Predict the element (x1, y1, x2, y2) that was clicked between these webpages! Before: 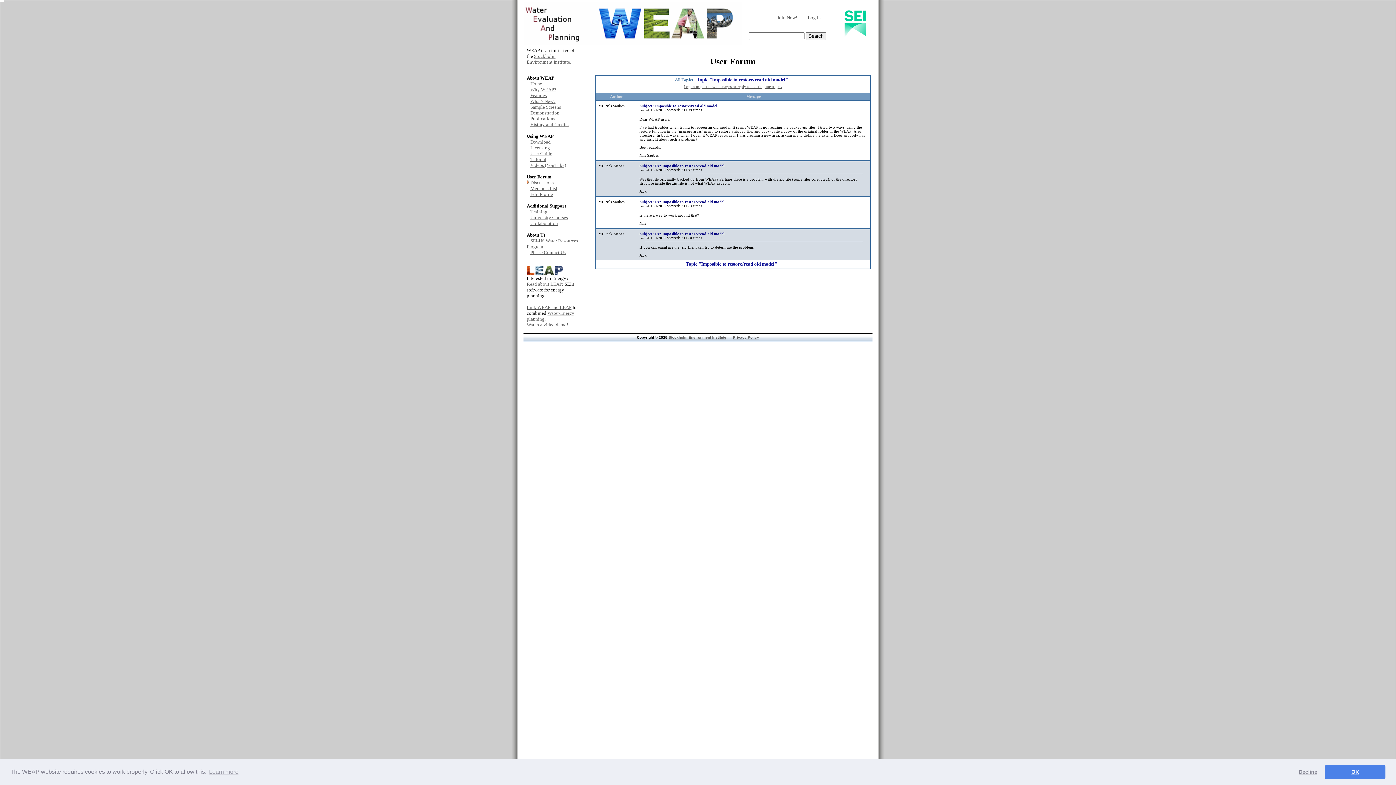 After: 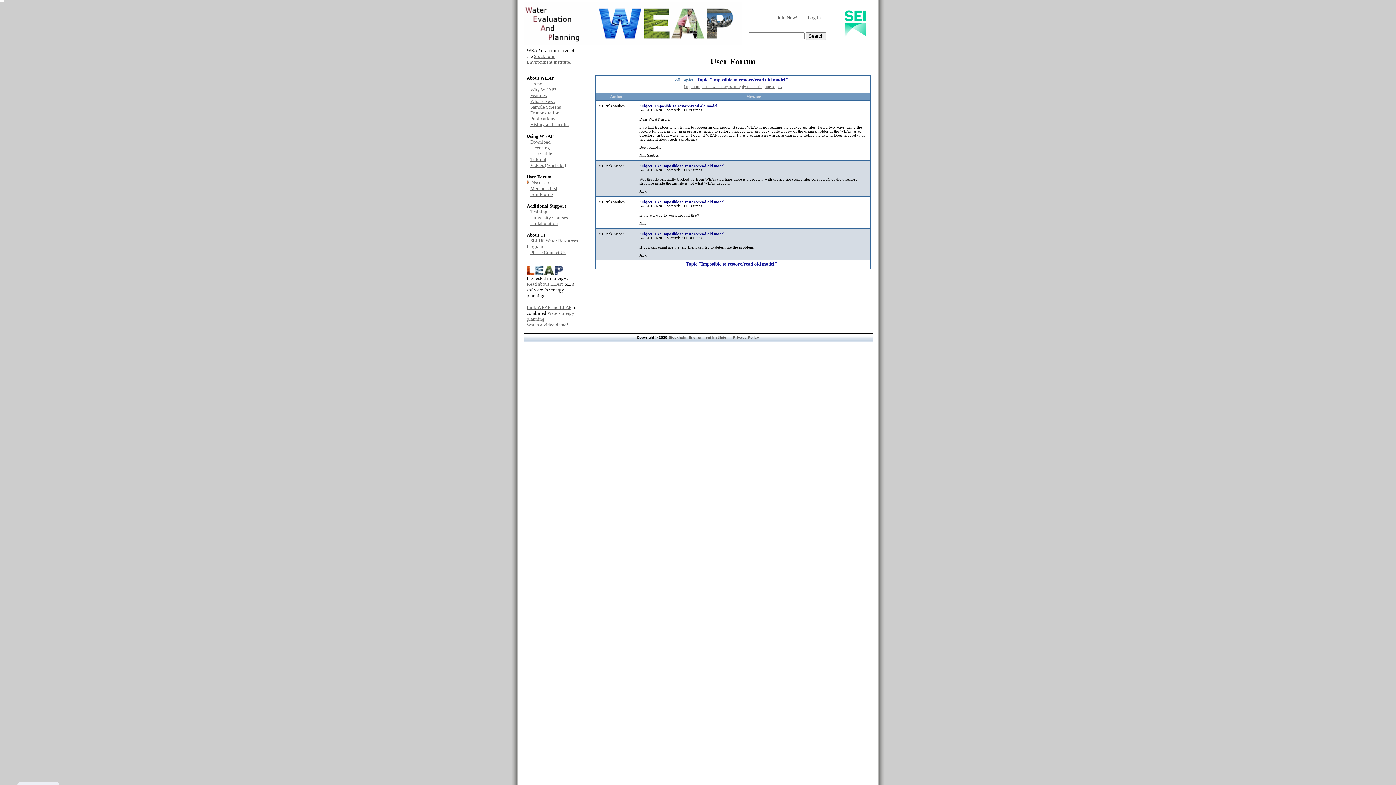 Action: label: deny cookies bbox: (1294, 765, 1322, 779)